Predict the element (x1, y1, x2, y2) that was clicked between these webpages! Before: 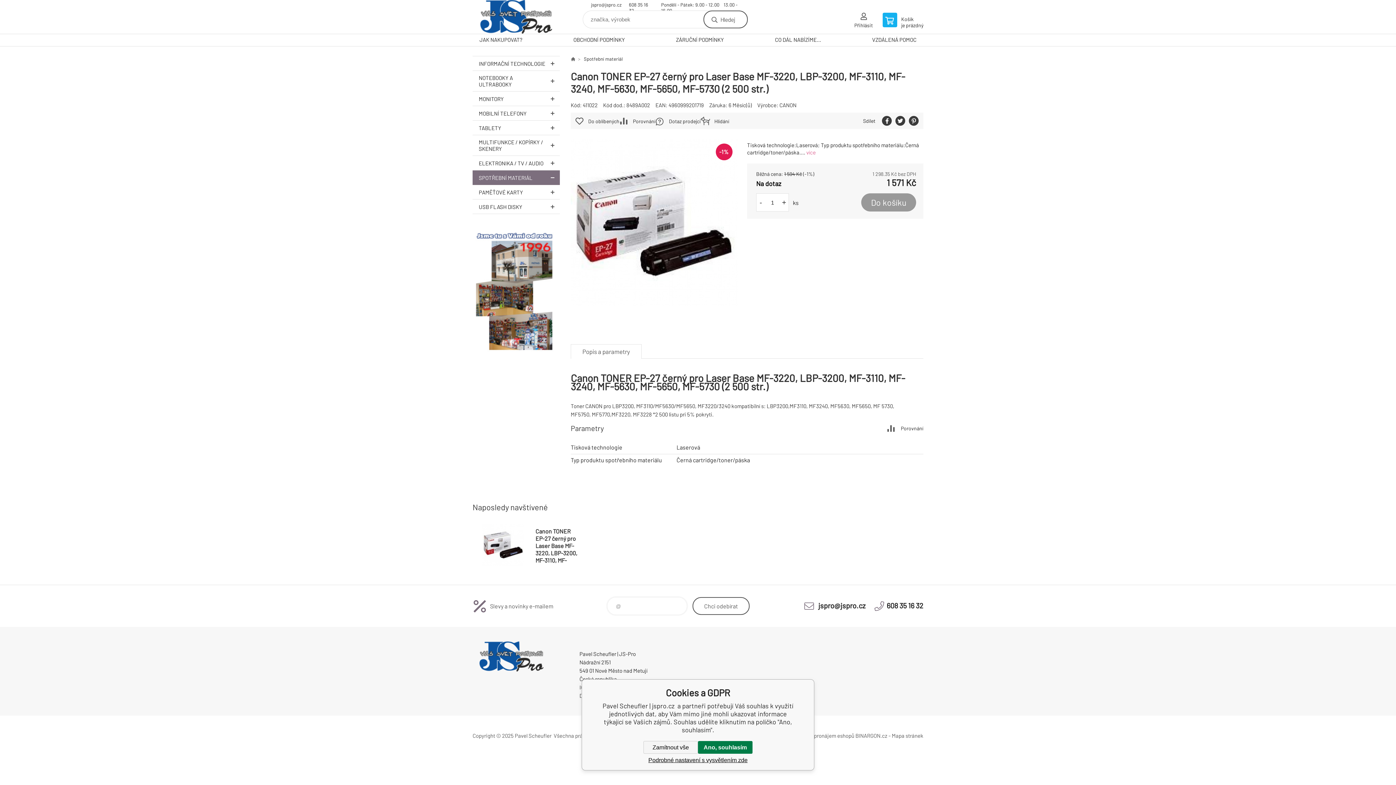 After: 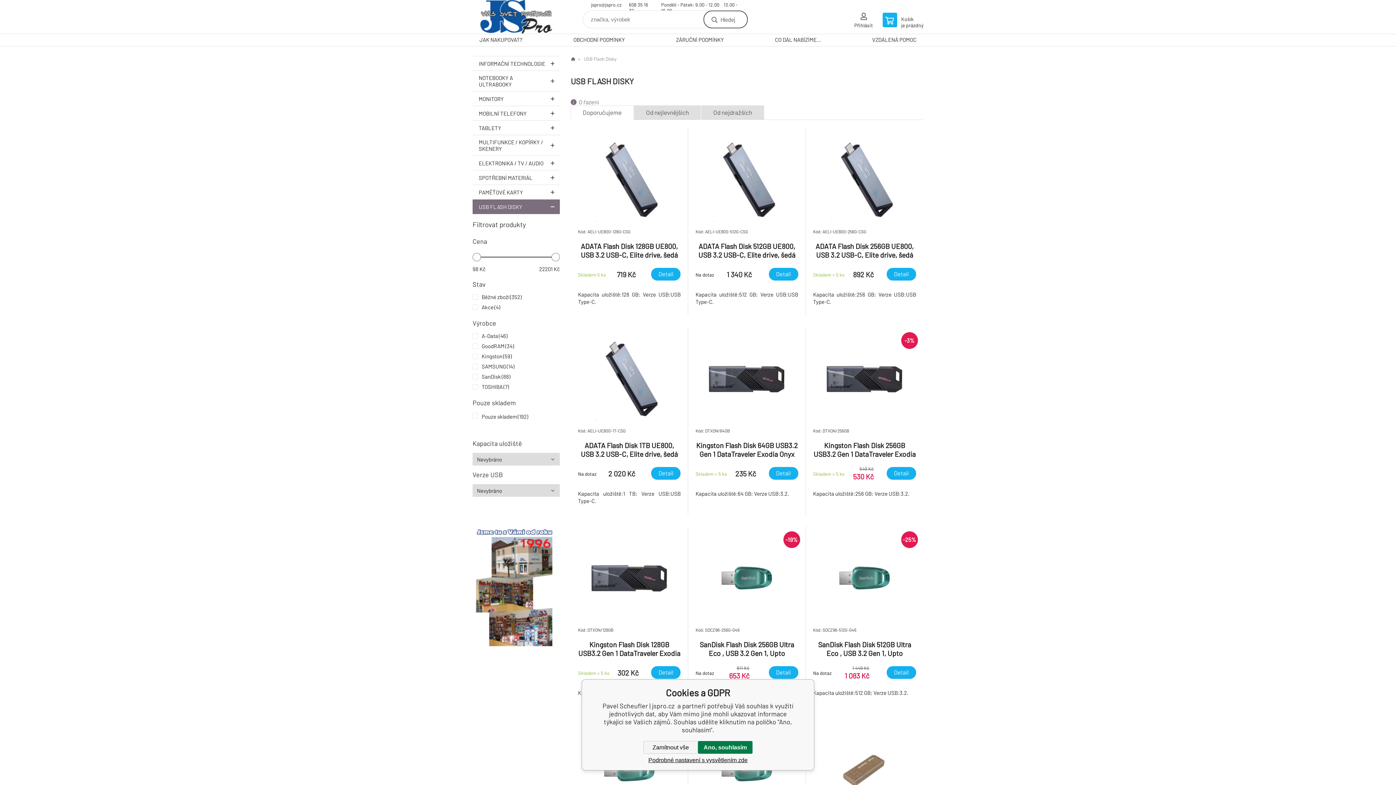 Action: label: USB FLASH DISKY bbox: (472, 199, 560, 214)